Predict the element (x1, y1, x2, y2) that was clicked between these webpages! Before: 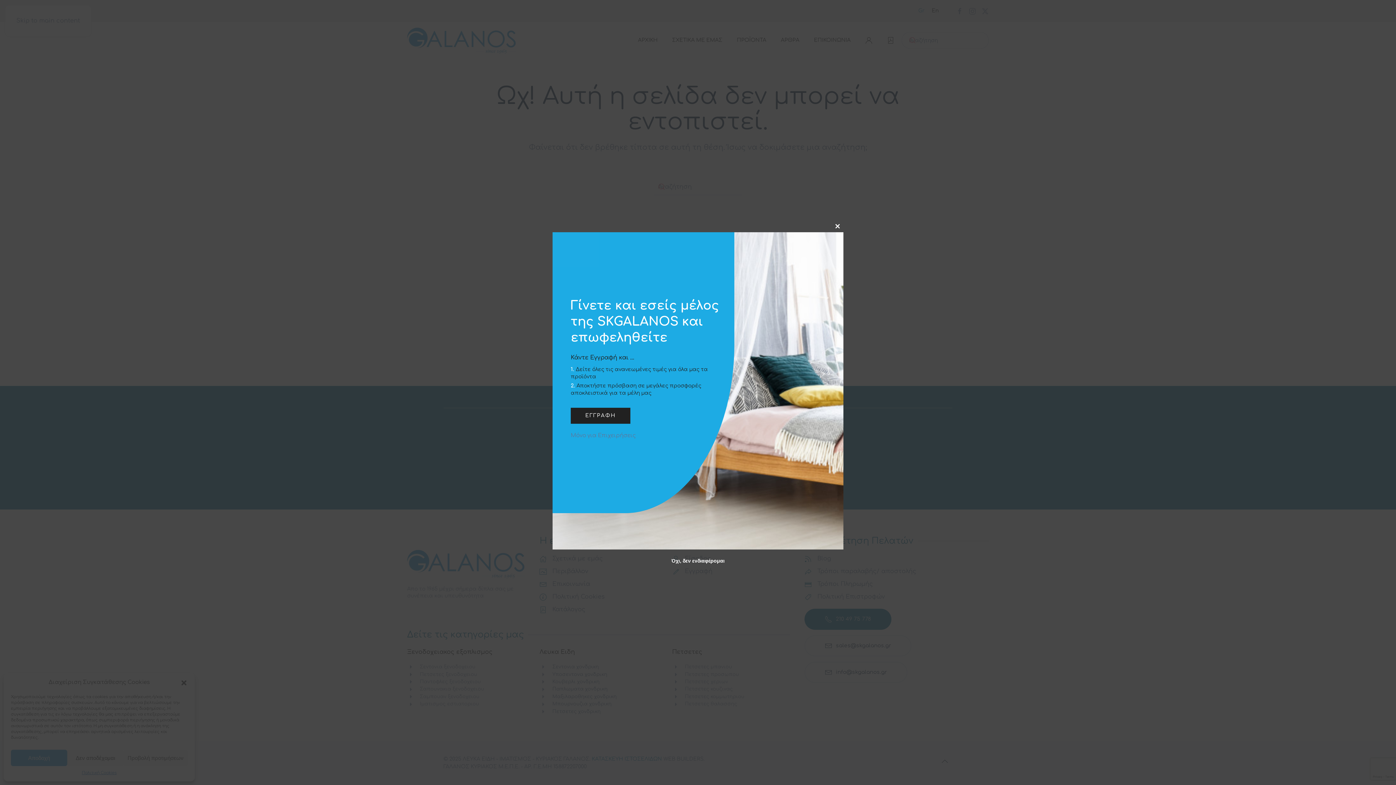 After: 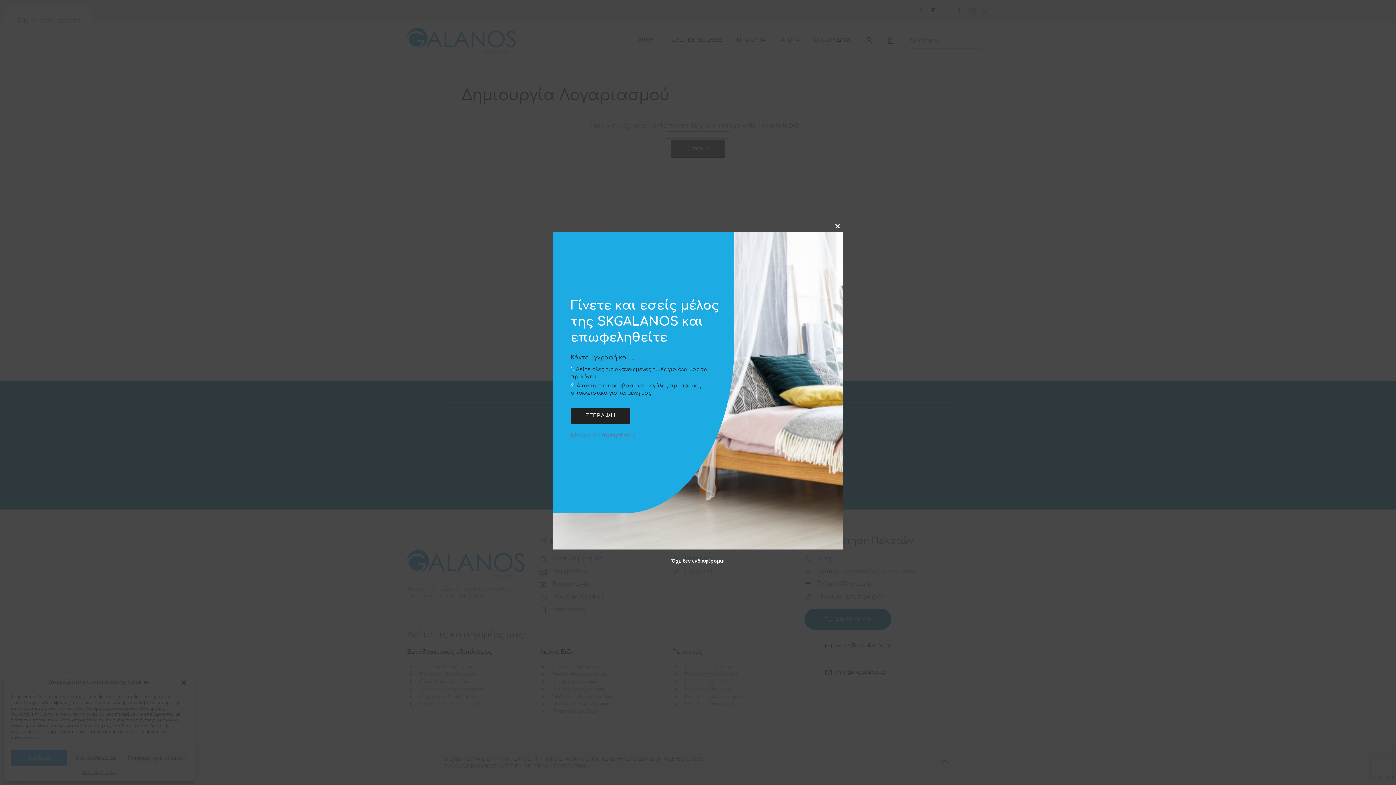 Action: bbox: (570, 407, 630, 423) label: ΕΓΓΡΑΦΗ